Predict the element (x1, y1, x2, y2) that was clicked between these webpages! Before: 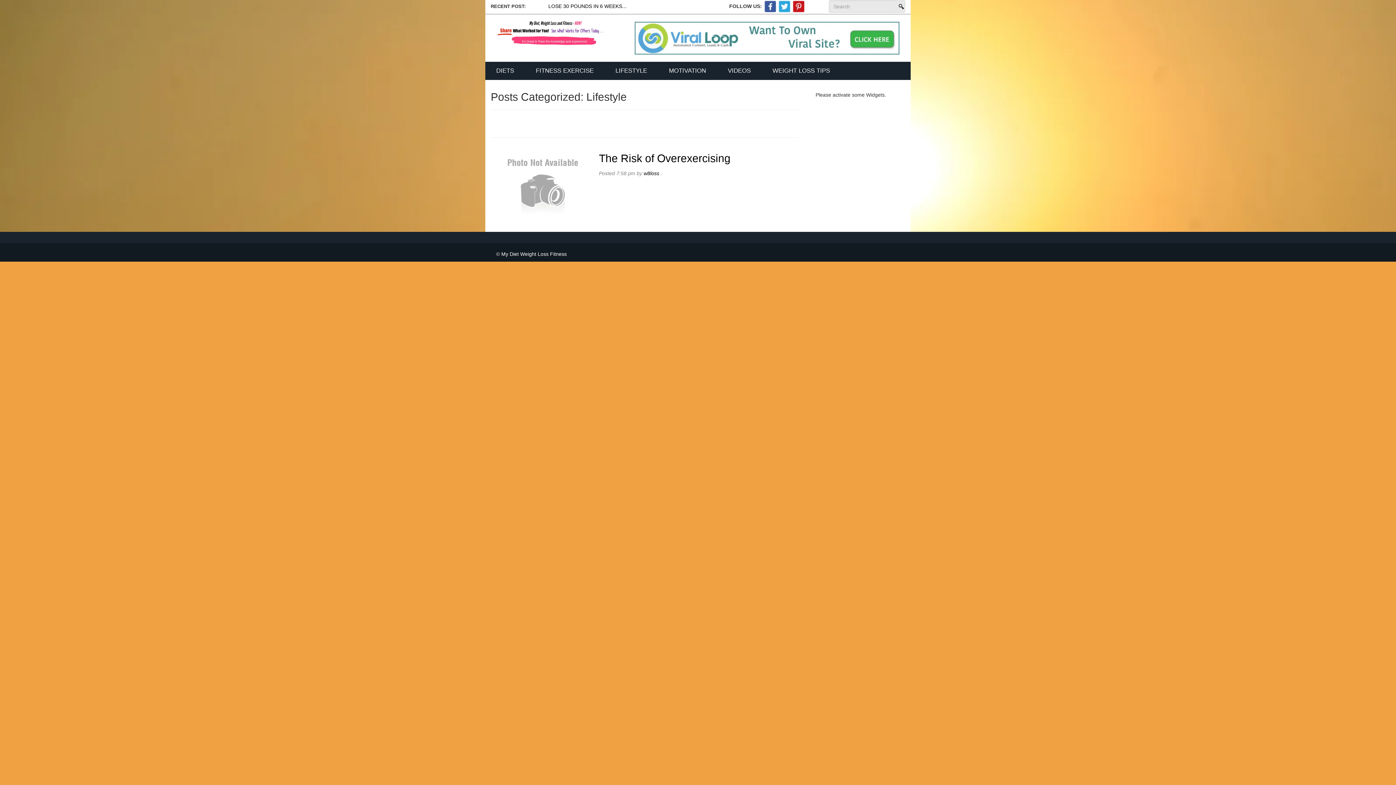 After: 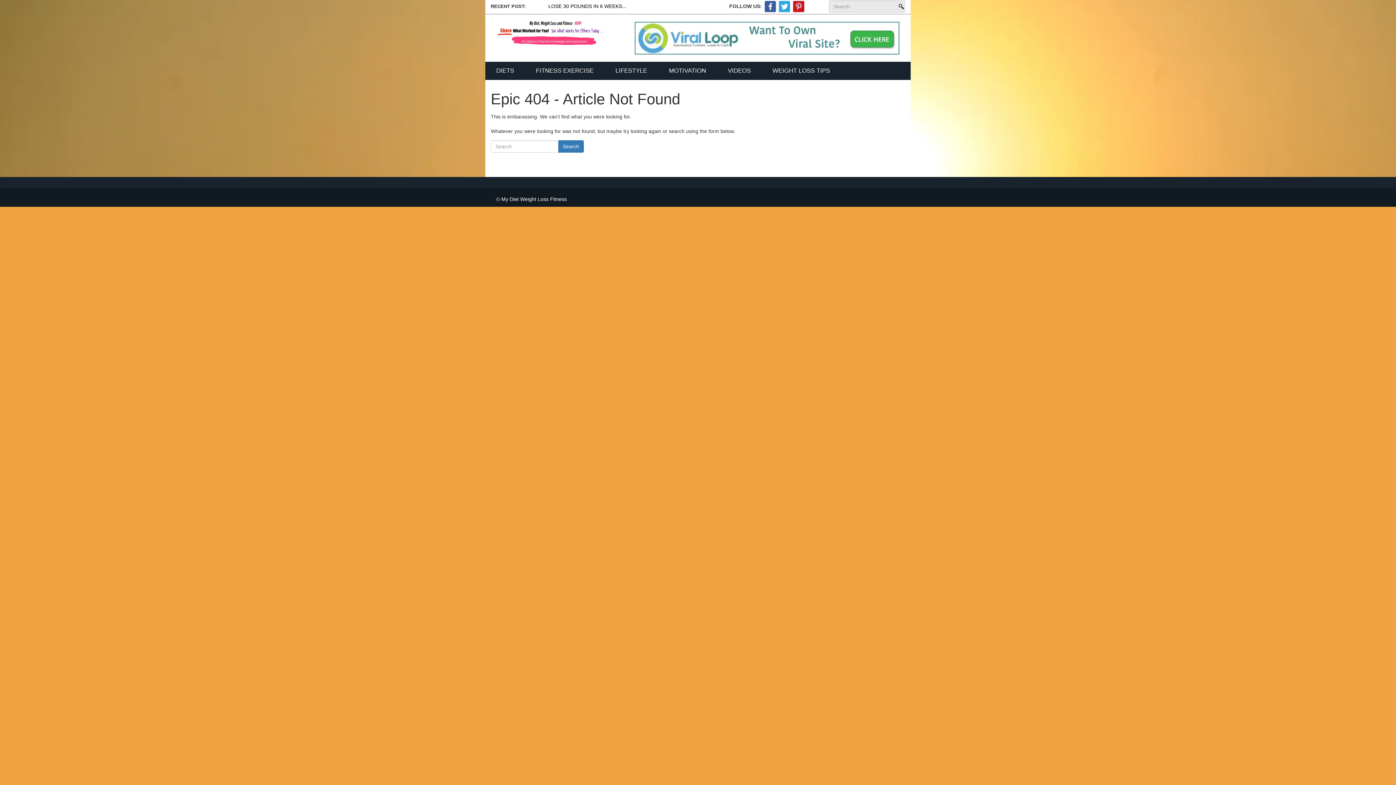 Action: label: The Risk of Overexercising bbox: (599, 152, 730, 164)